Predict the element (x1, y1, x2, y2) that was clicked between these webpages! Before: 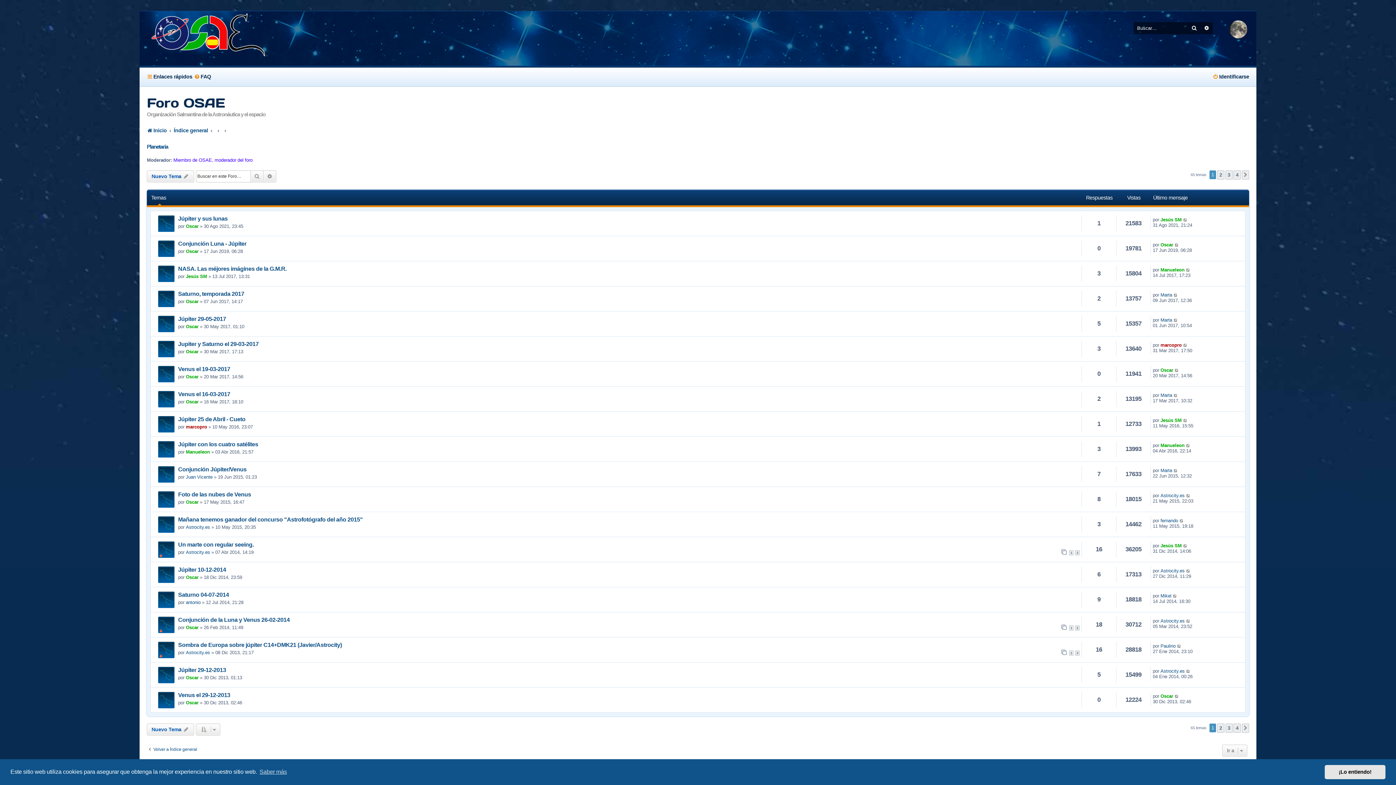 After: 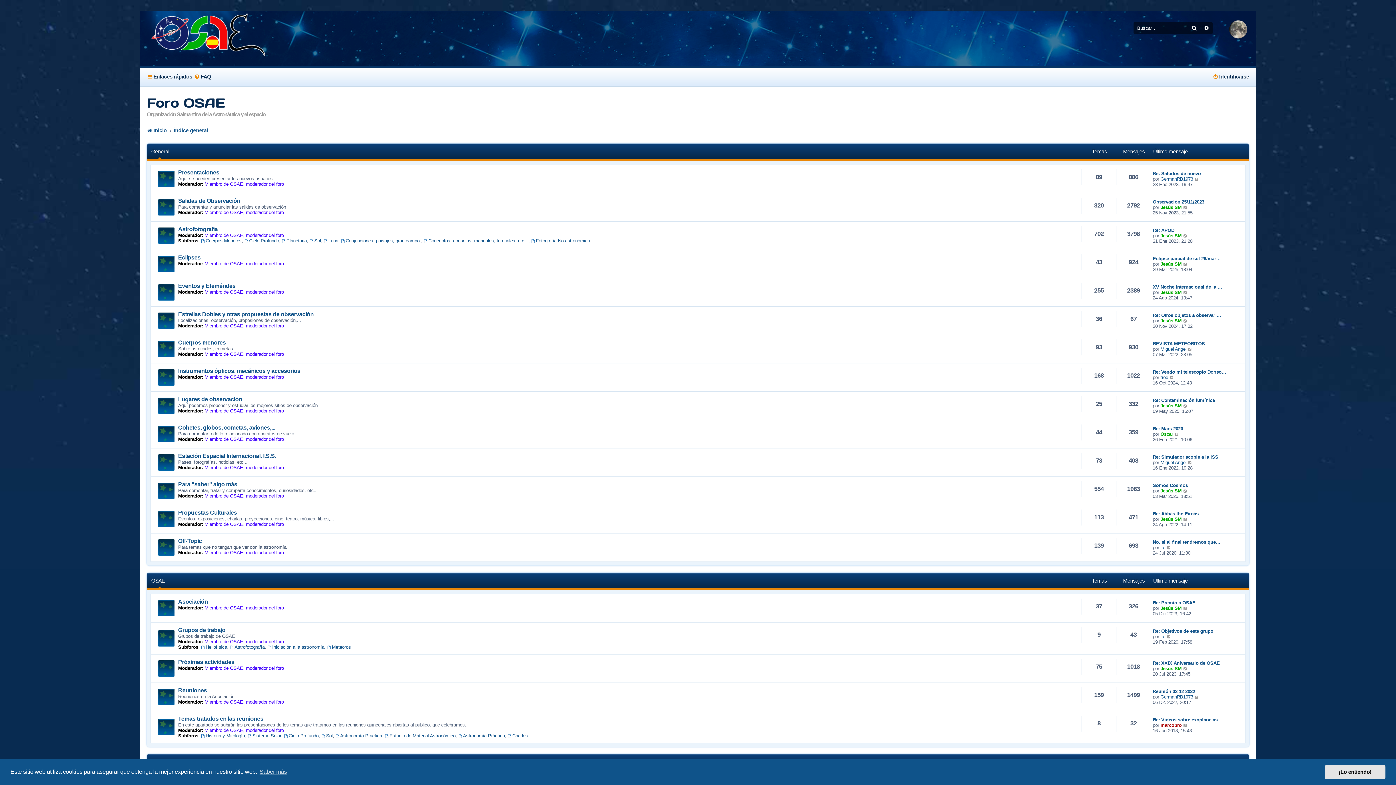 Action: label: Inicio bbox: (146, 125, 166, 136)